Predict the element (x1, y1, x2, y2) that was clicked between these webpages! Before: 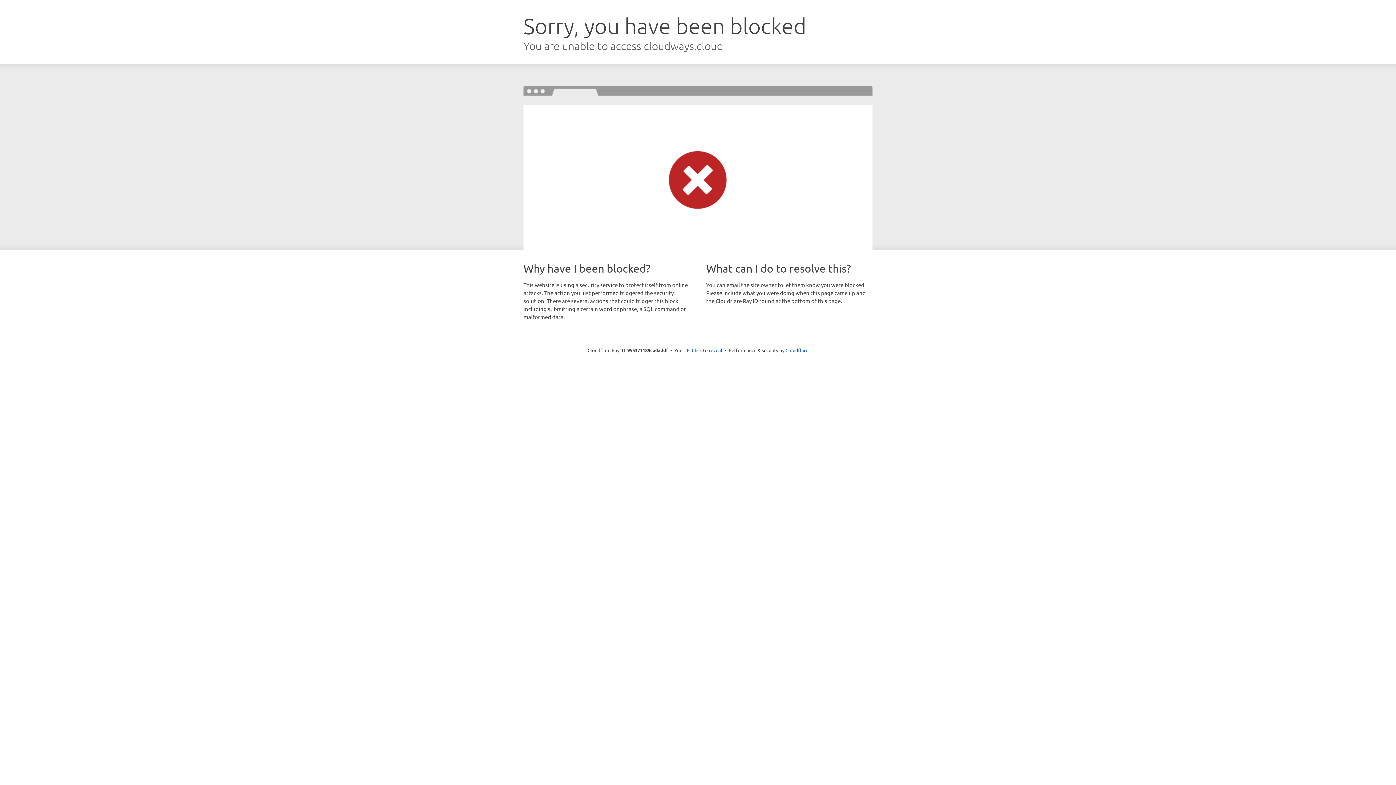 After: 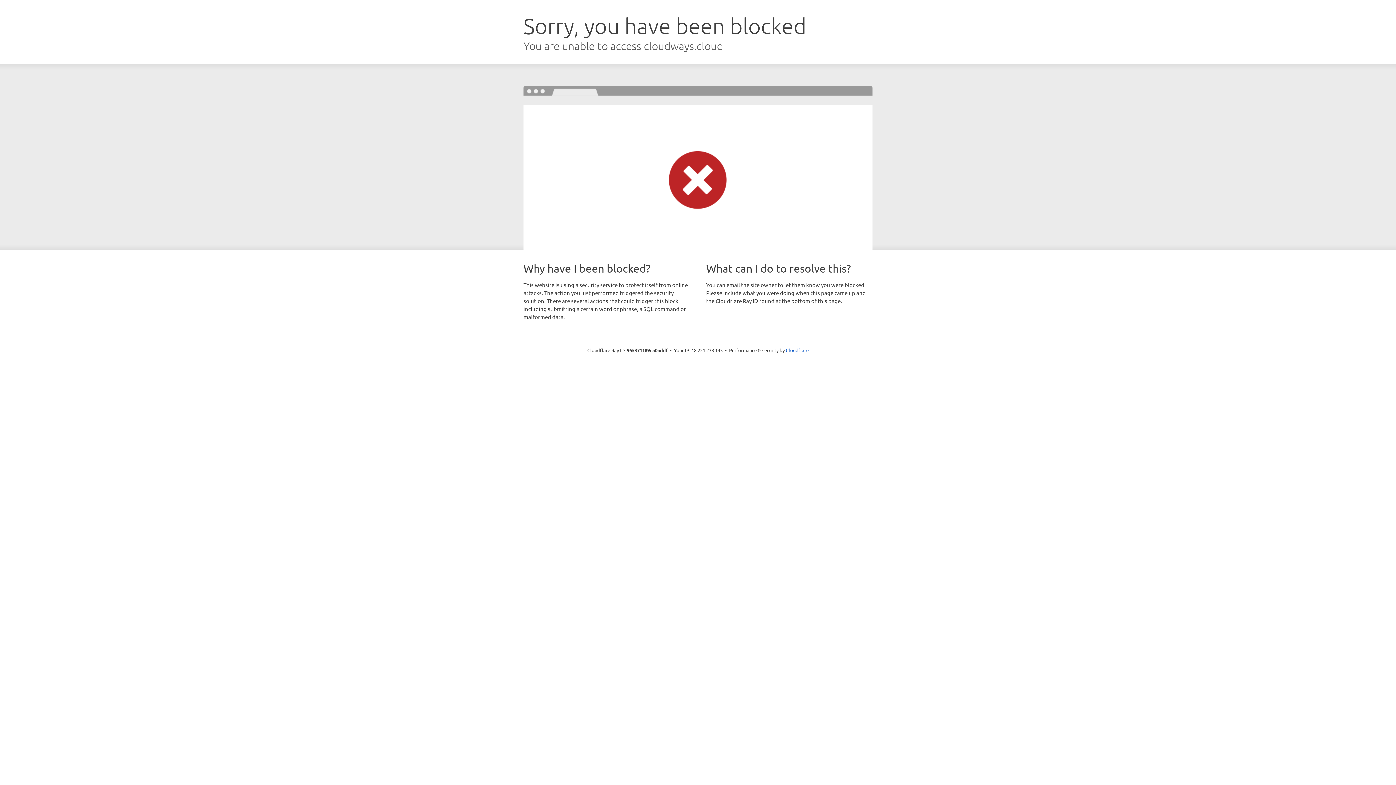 Action: bbox: (692, 346, 722, 353) label: Click to reveal